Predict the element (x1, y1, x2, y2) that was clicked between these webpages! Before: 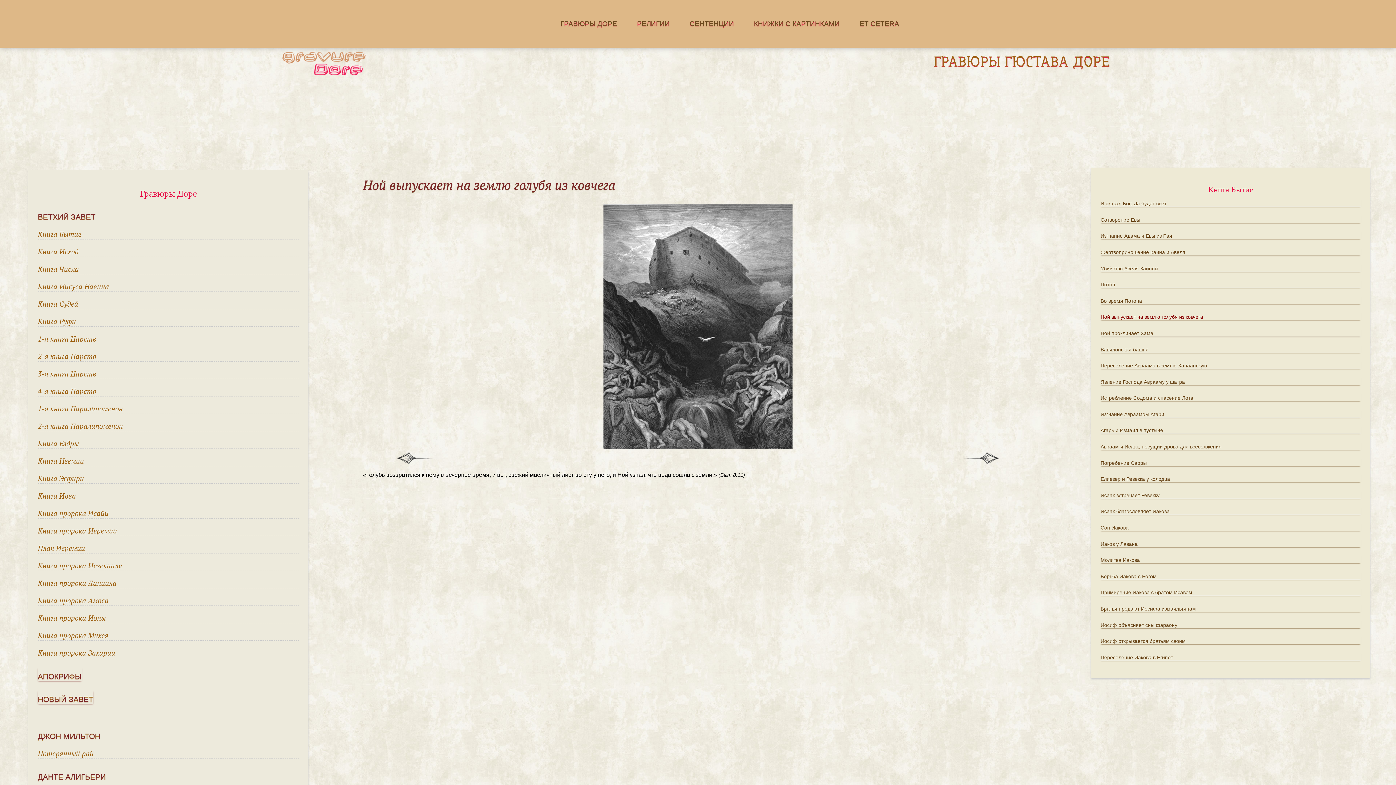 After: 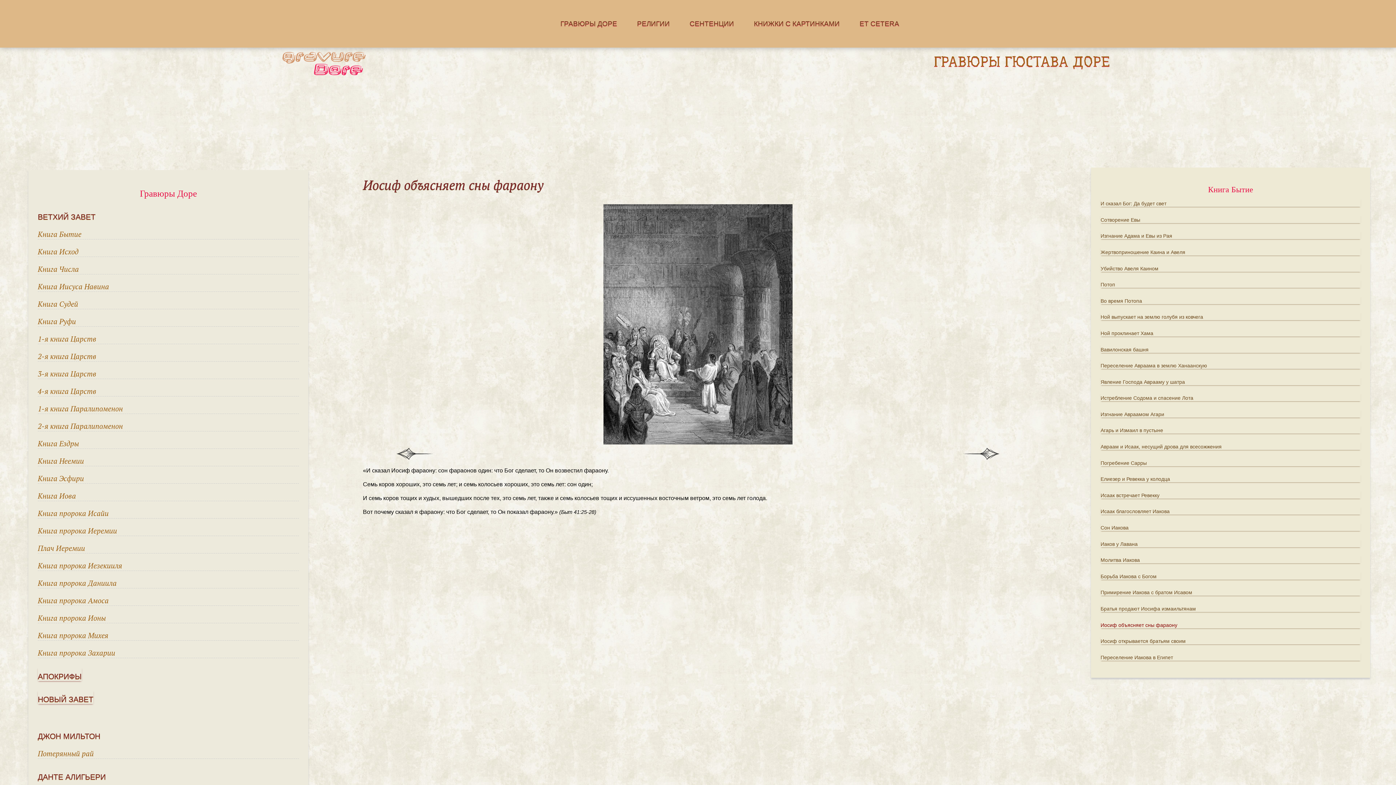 Action: label: Иосиф объясняет сны фараону bbox: (1100, 622, 1177, 628)